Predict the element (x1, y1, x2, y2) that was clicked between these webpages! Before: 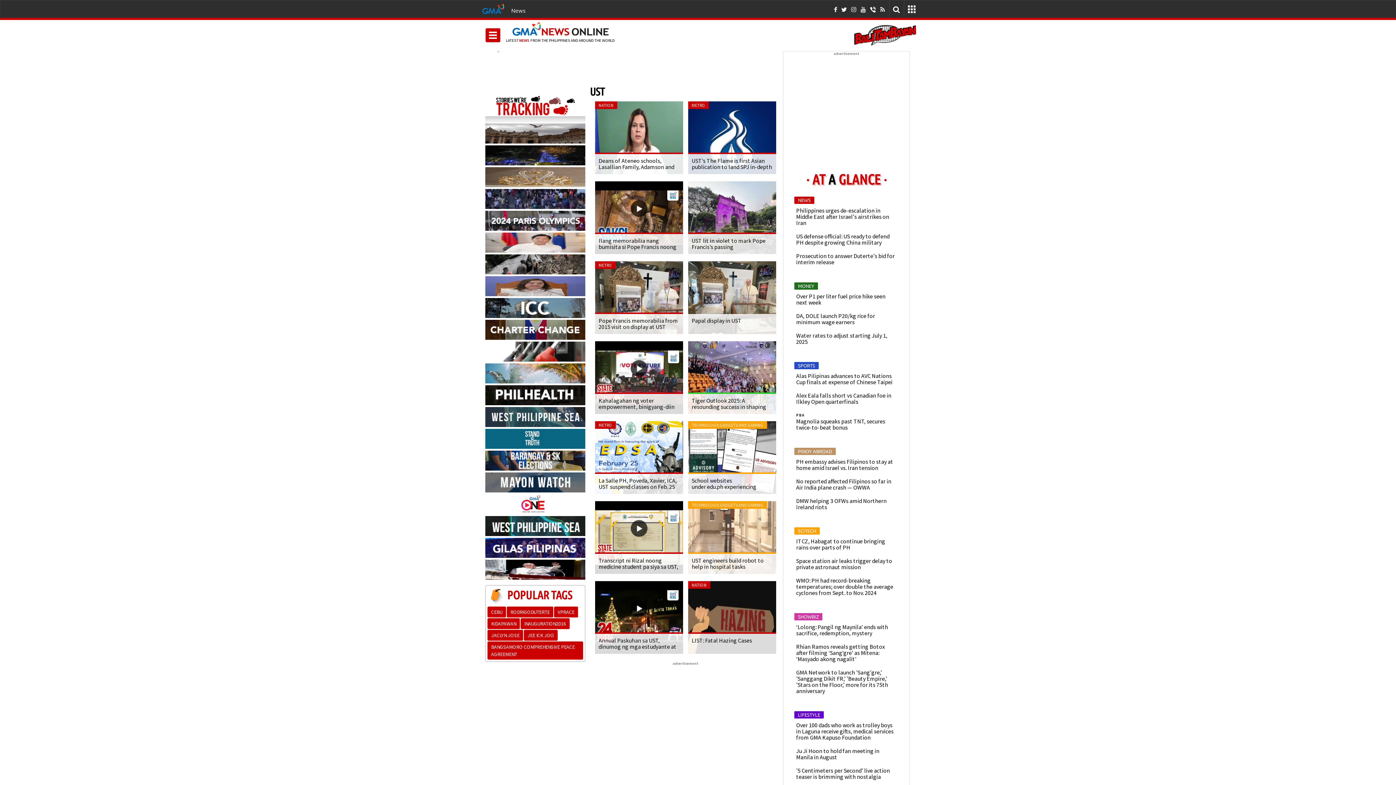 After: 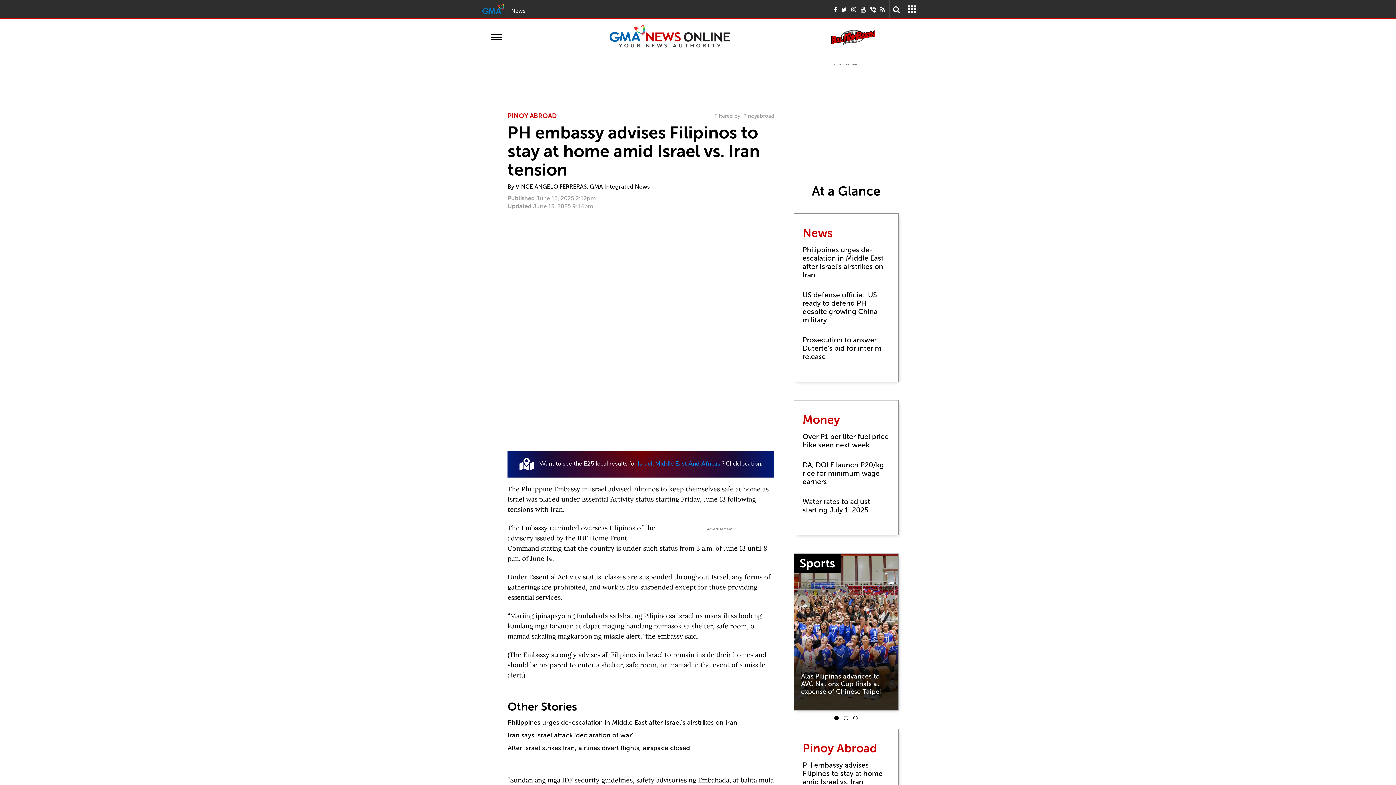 Action: label: PH embassy advises Filipinos to stay at home amid Israel vs. Iran tension bbox: (794, 455, 898, 474)